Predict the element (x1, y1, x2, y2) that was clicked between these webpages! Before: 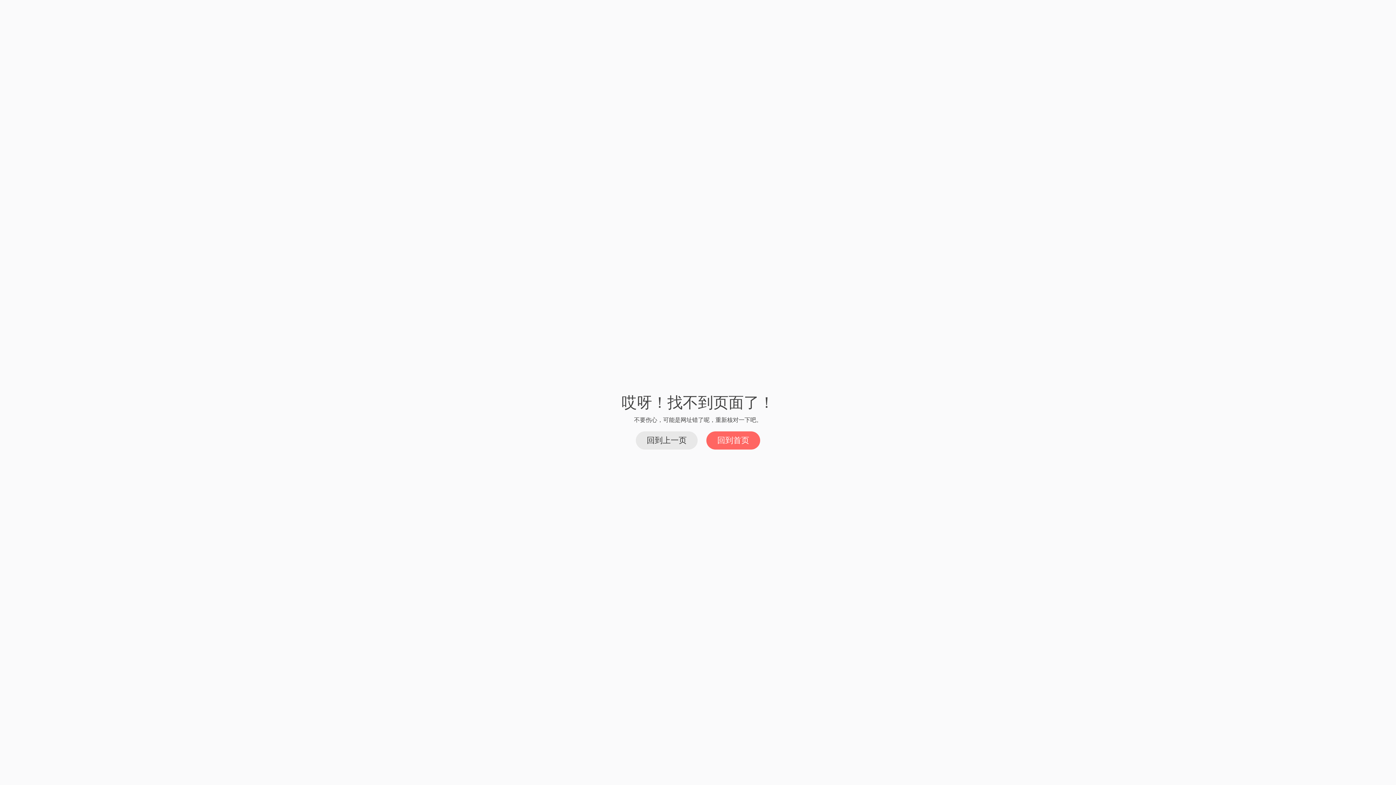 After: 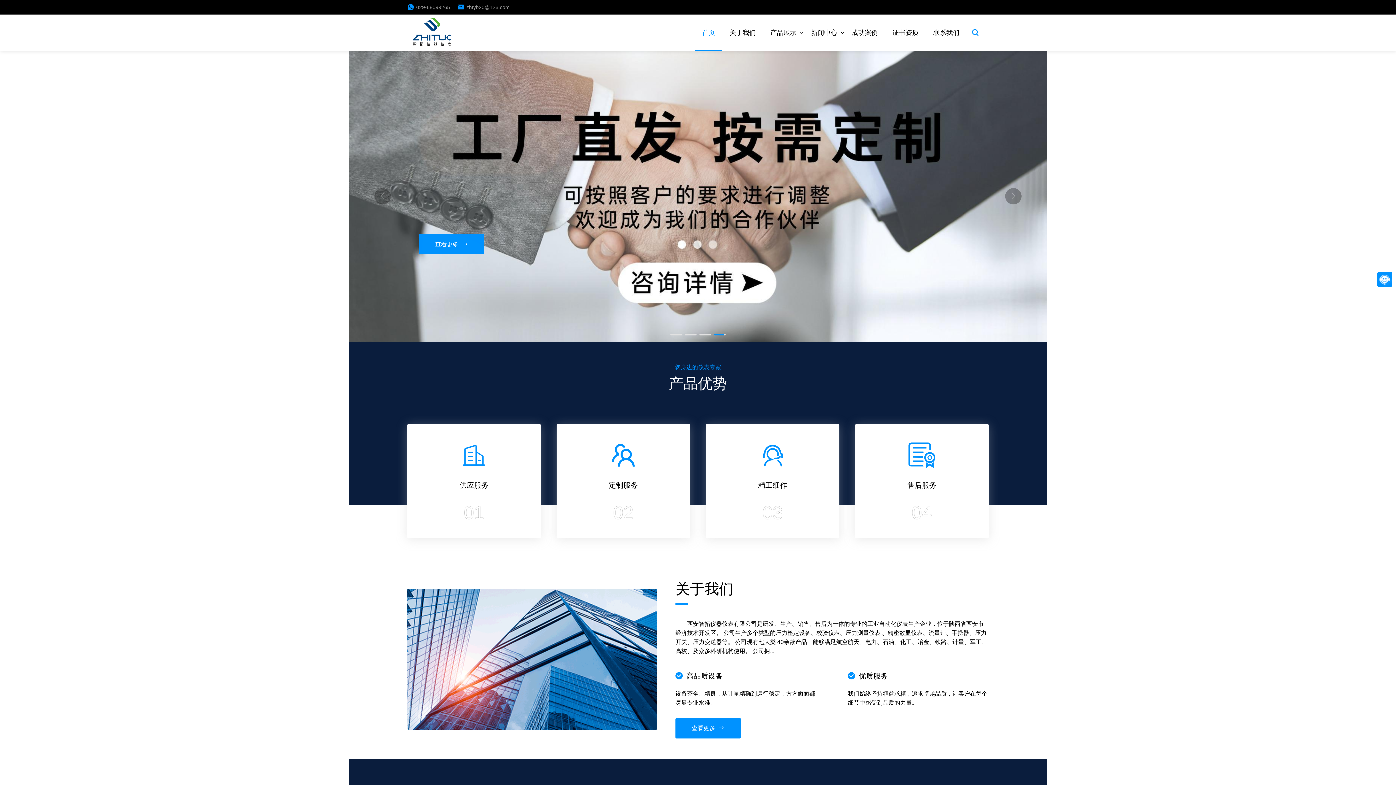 Action: bbox: (706, 431, 760, 449) label: 回到首页